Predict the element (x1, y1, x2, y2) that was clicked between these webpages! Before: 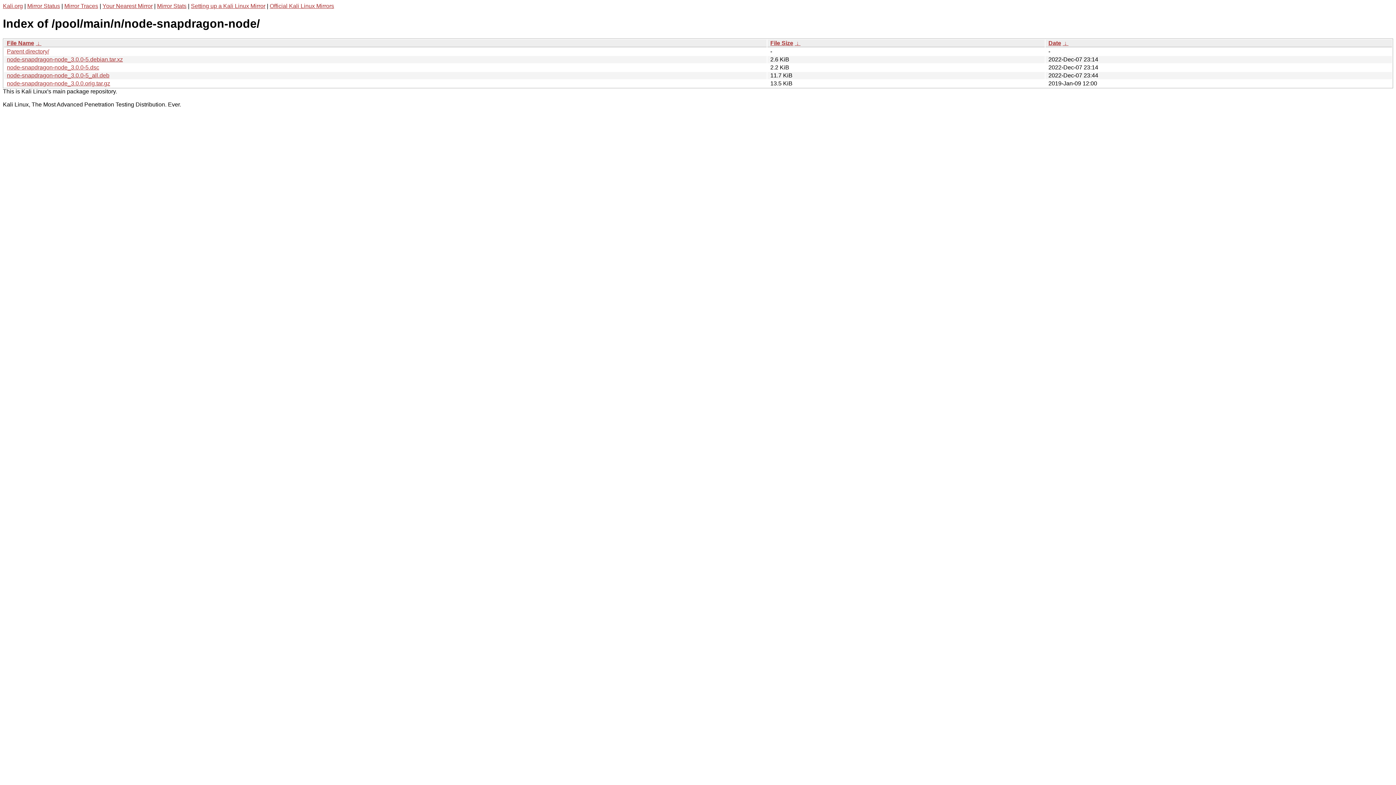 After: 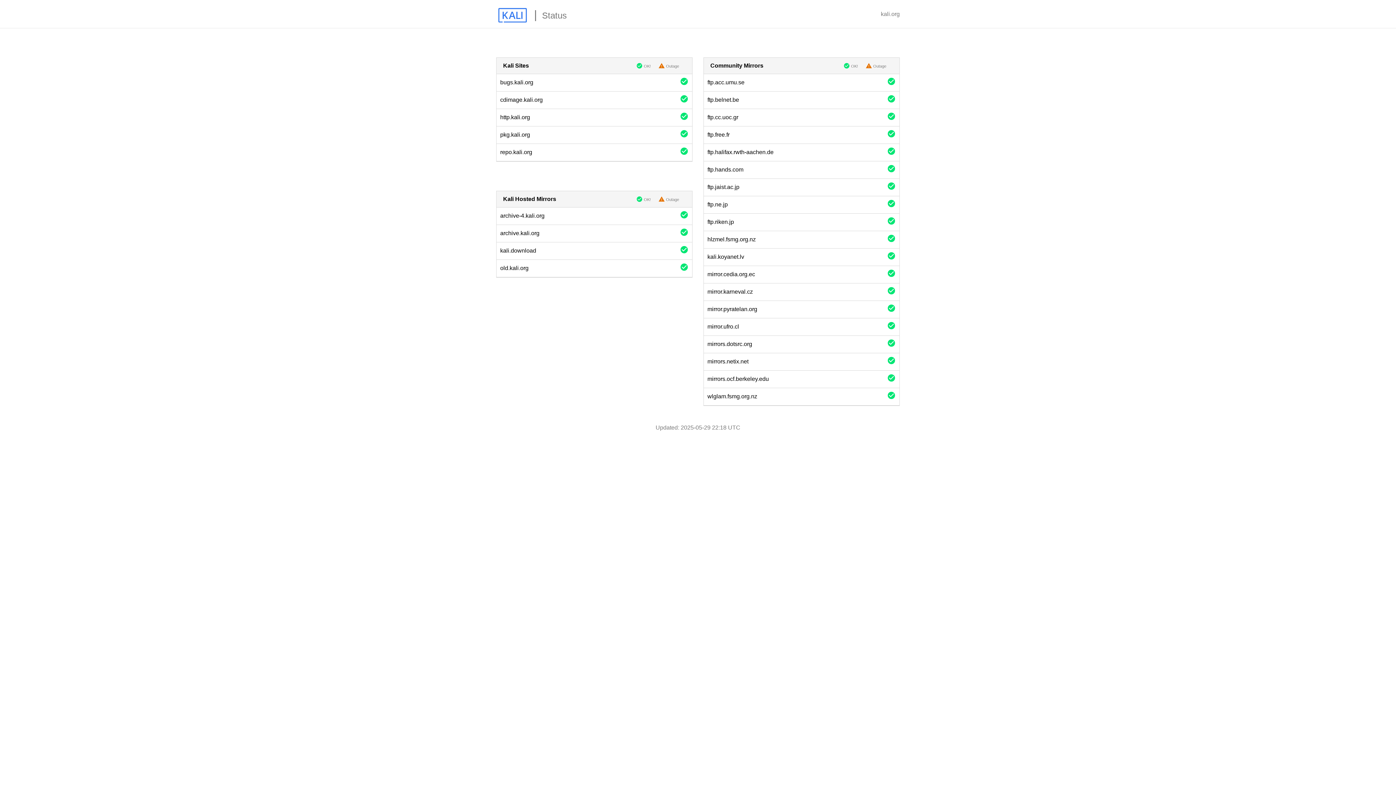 Action: bbox: (27, 2, 60, 9) label: Mirror Status